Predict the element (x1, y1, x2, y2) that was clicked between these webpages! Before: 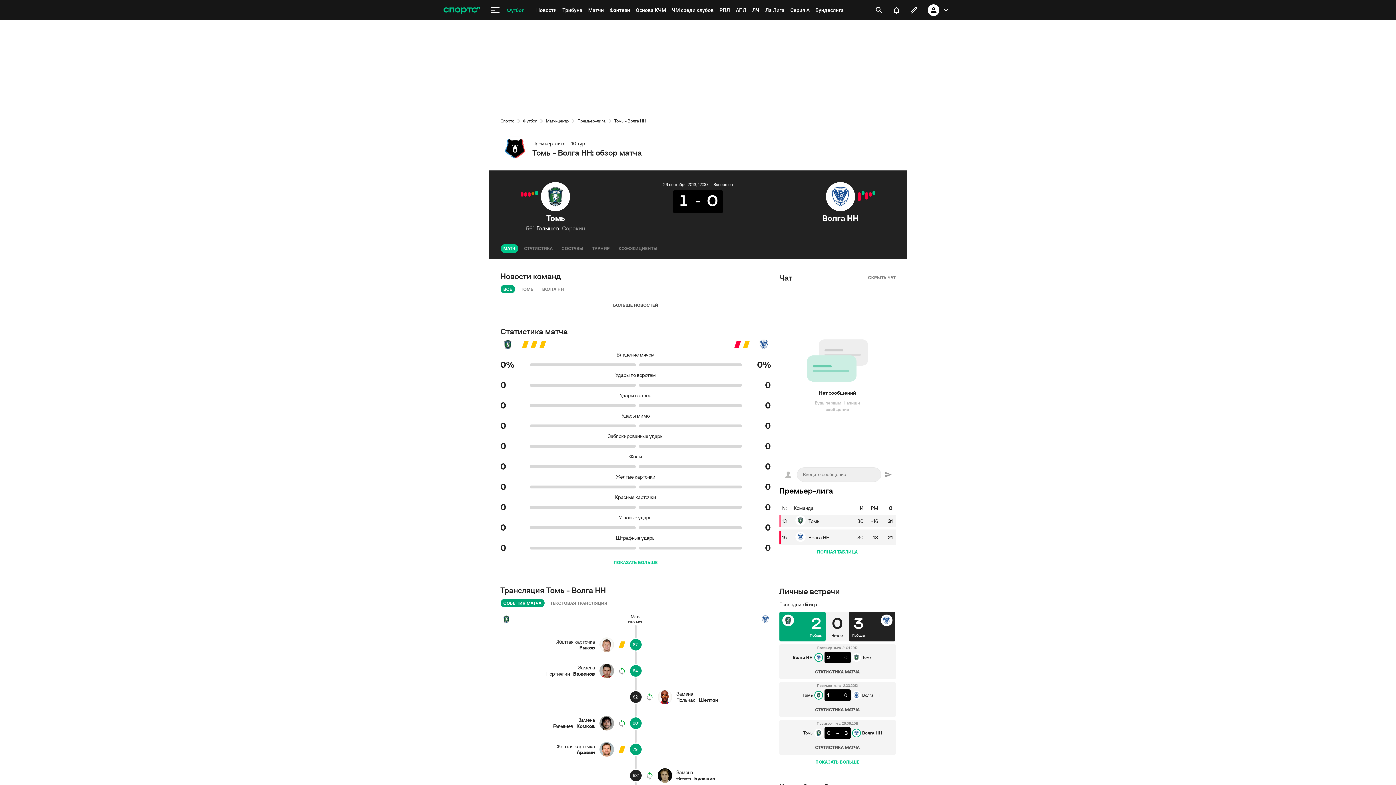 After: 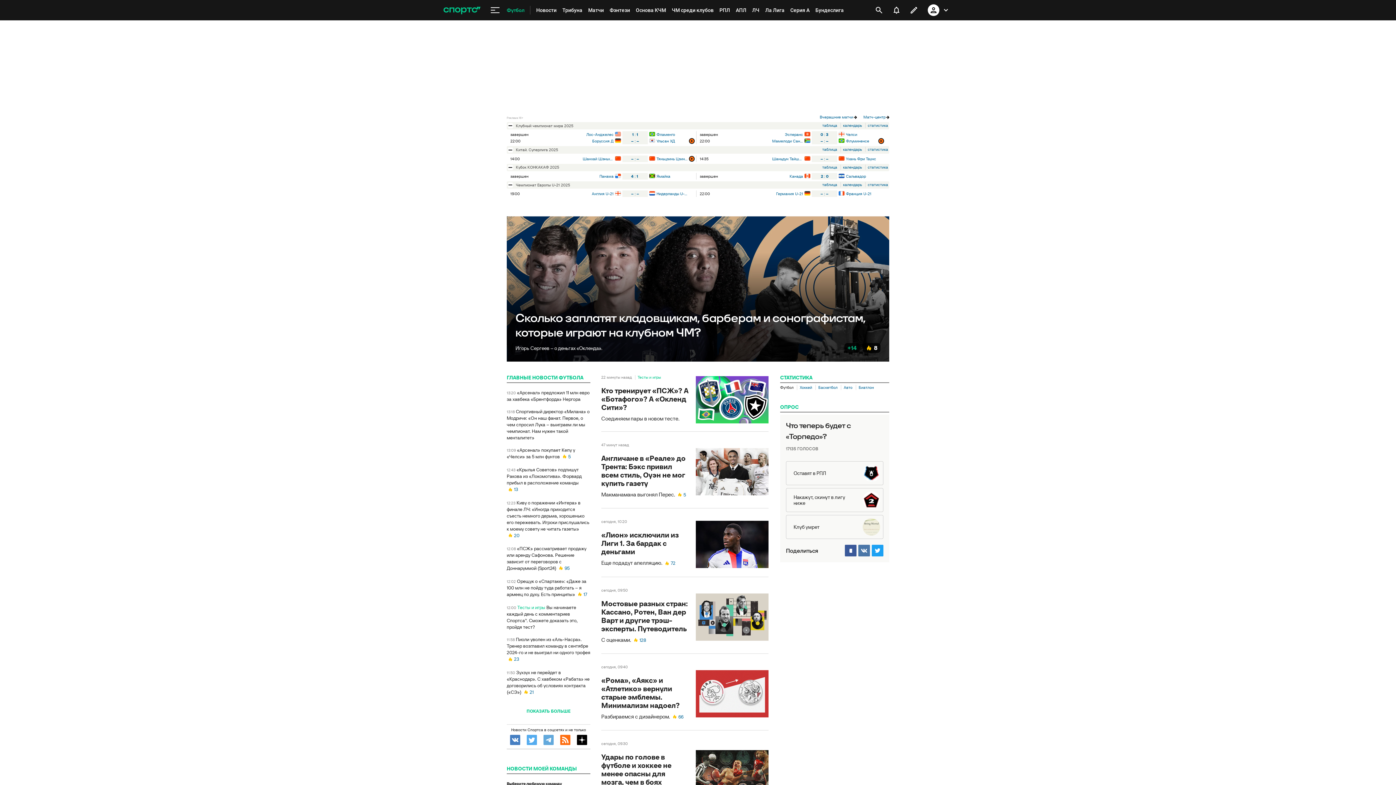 Action: label: Футбол bbox: (523, 118, 537, 124)